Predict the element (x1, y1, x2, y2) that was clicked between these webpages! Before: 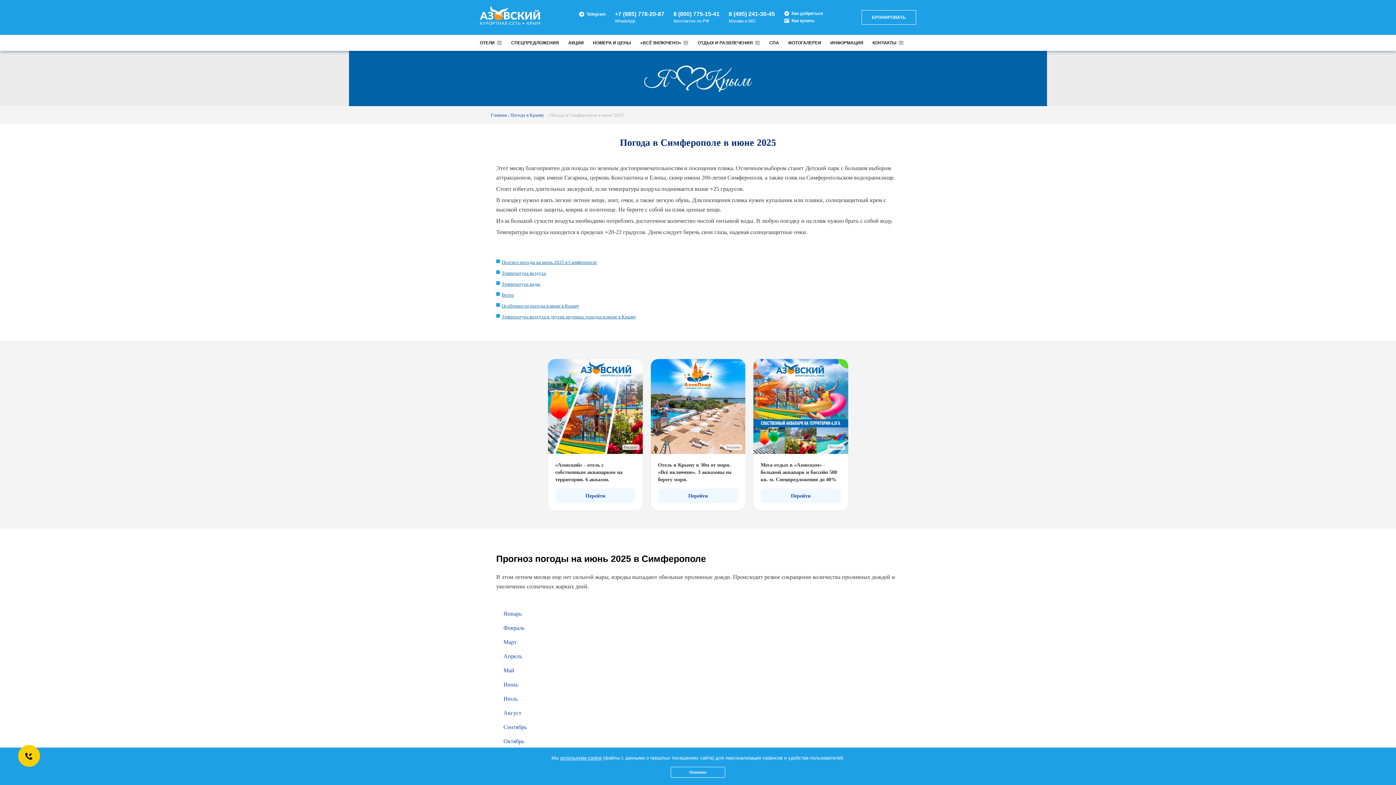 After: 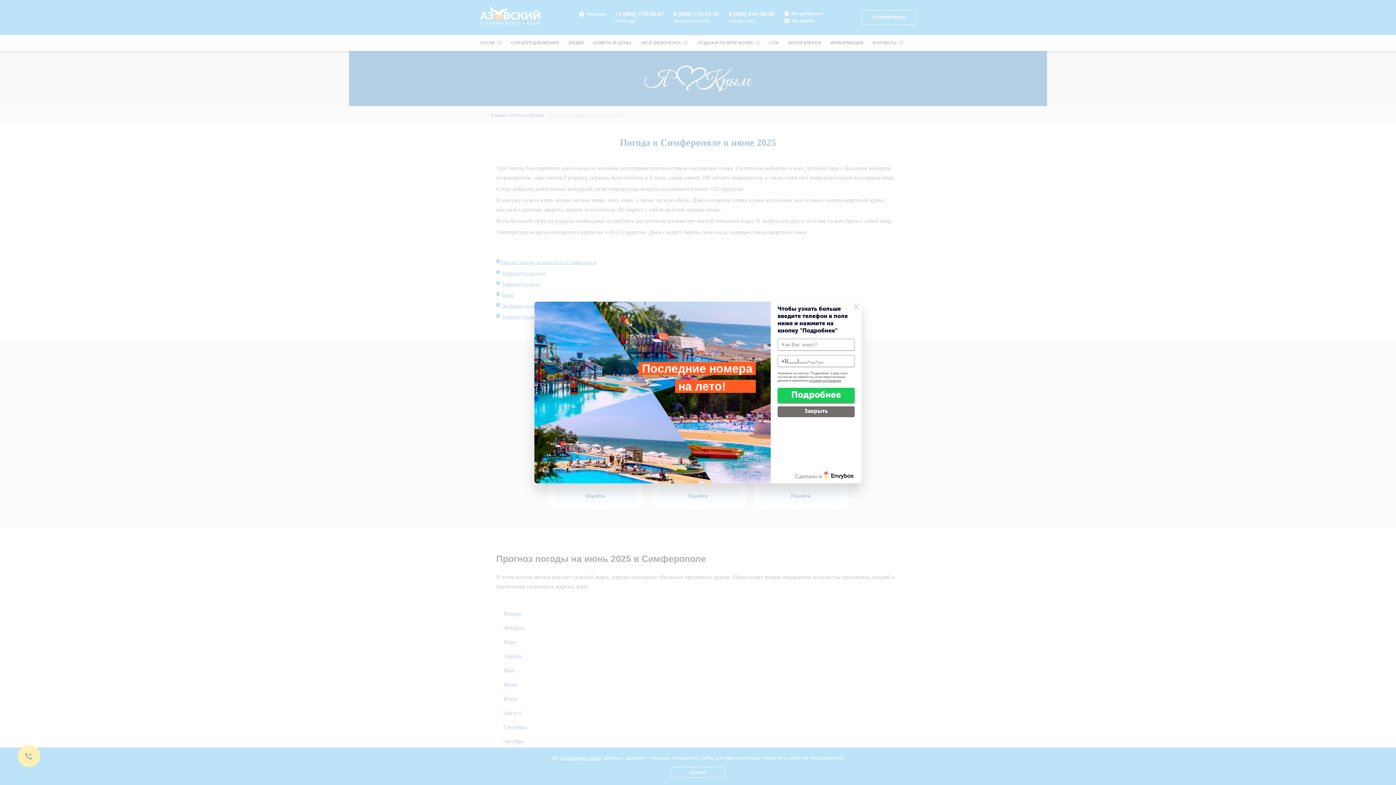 Action: bbox: (615, 10, 664, 17) label: +7 (985) 778-20-87